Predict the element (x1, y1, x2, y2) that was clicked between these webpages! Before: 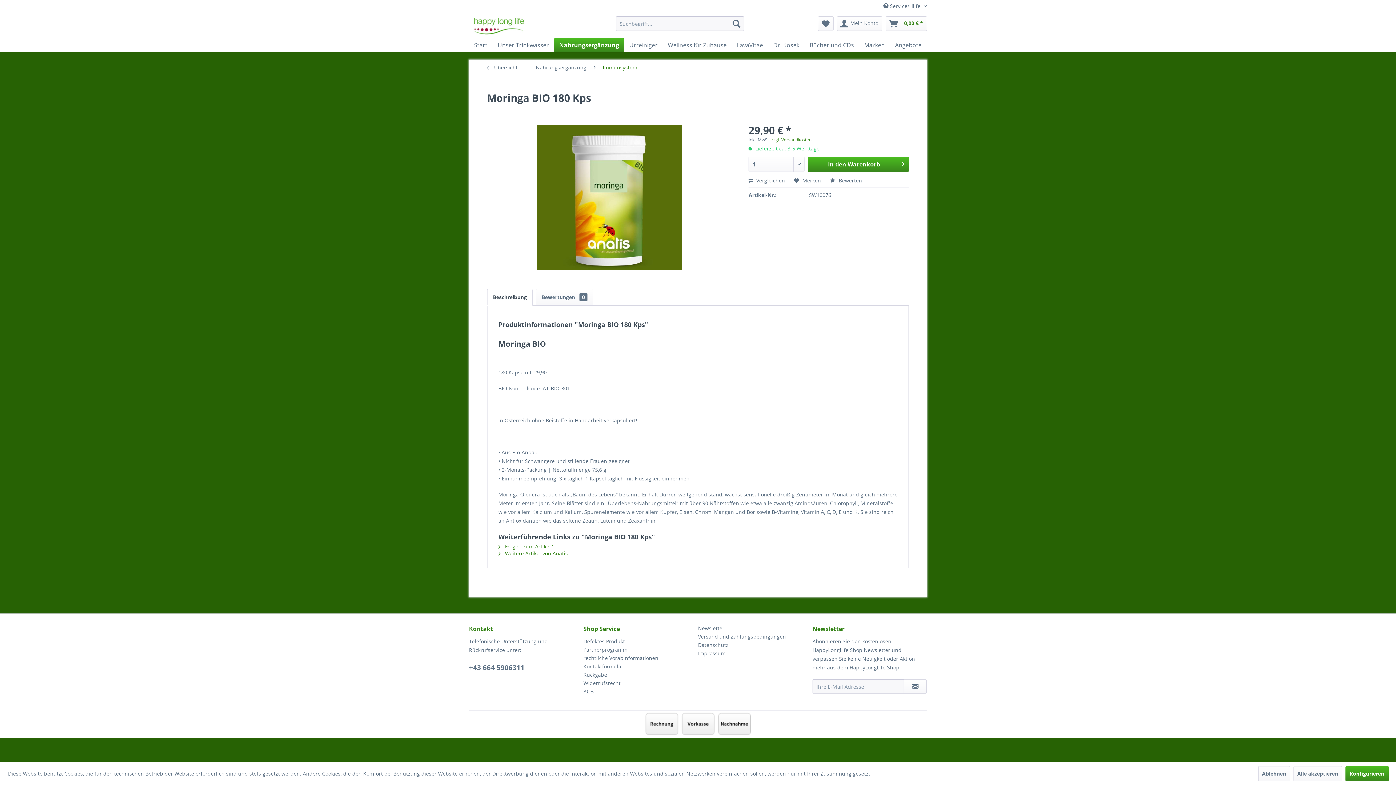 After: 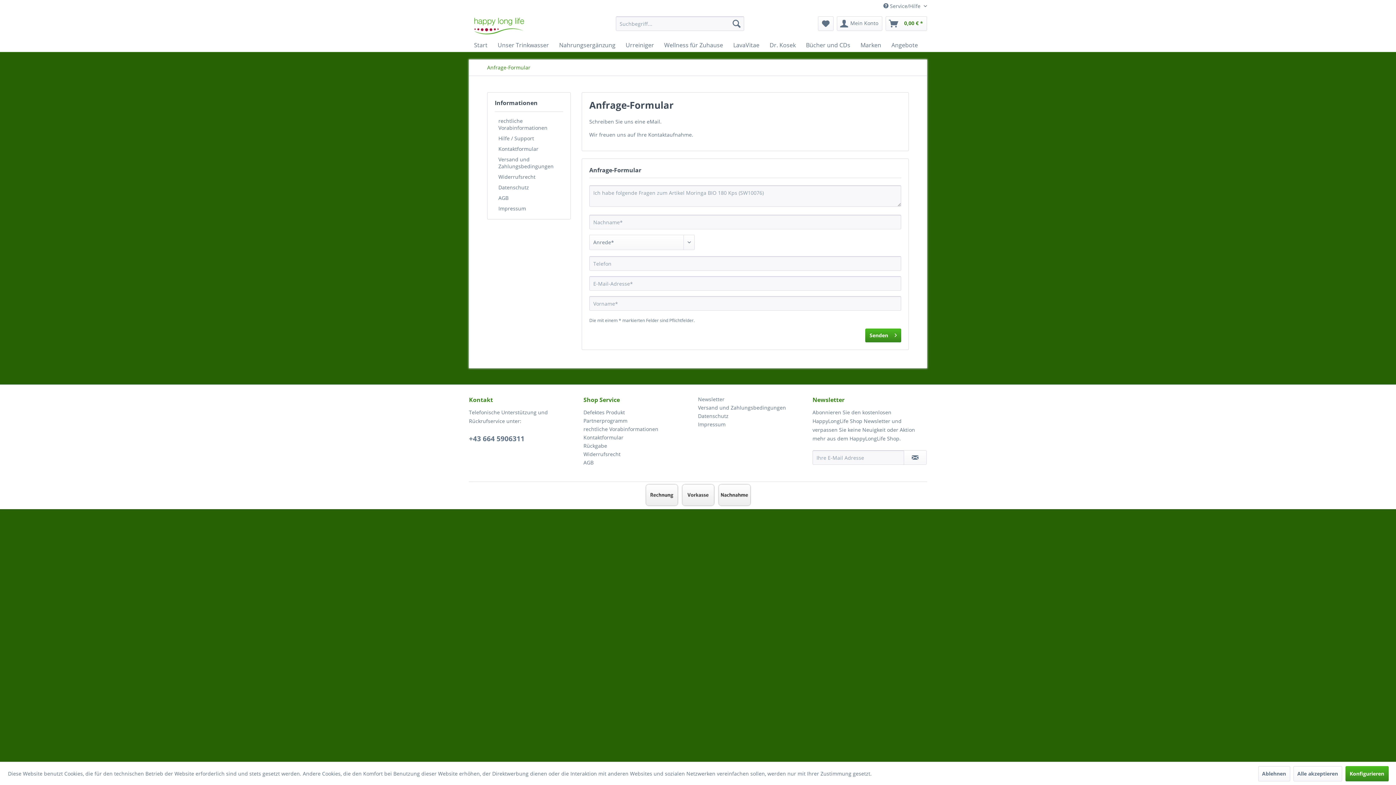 Action: bbox: (498, 543, 553, 550) label:  Fragen zum Artikel?